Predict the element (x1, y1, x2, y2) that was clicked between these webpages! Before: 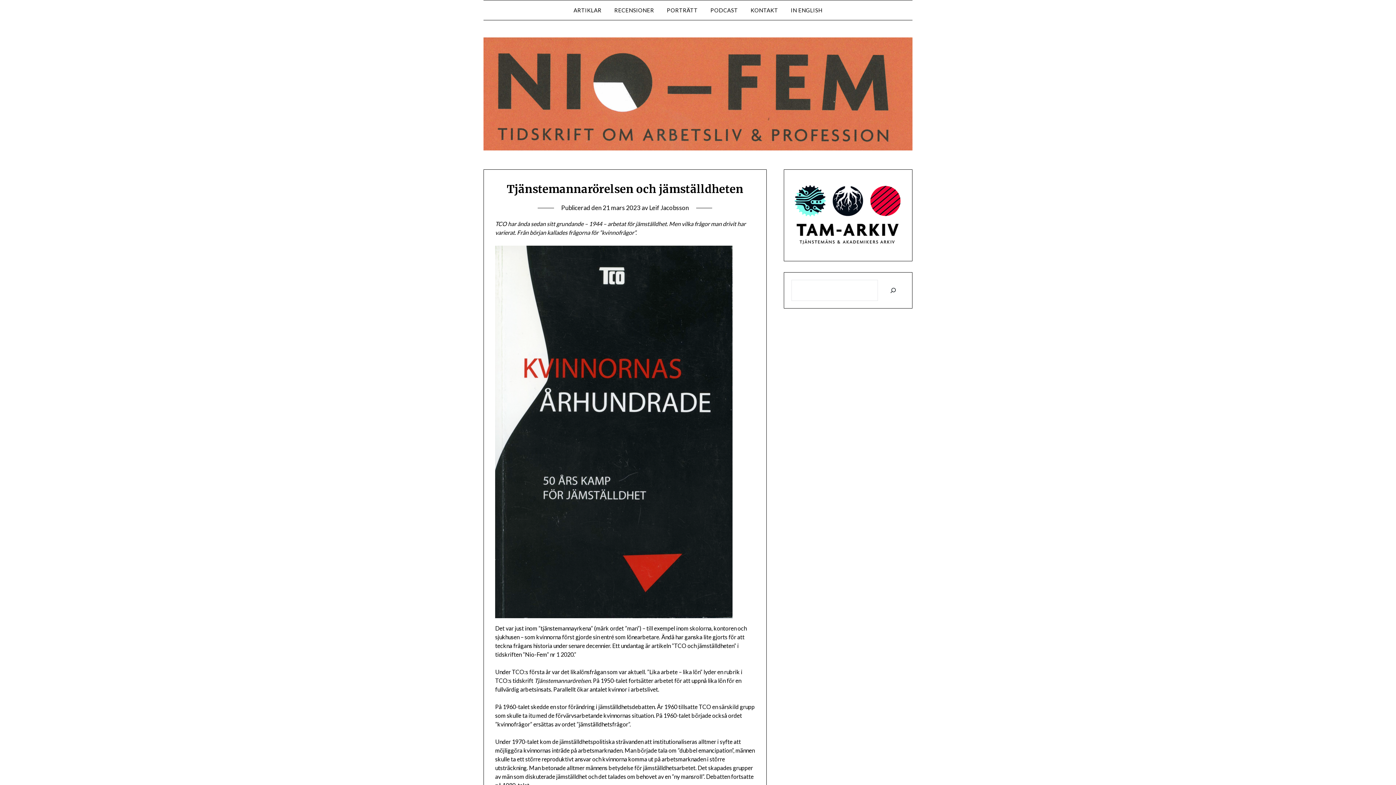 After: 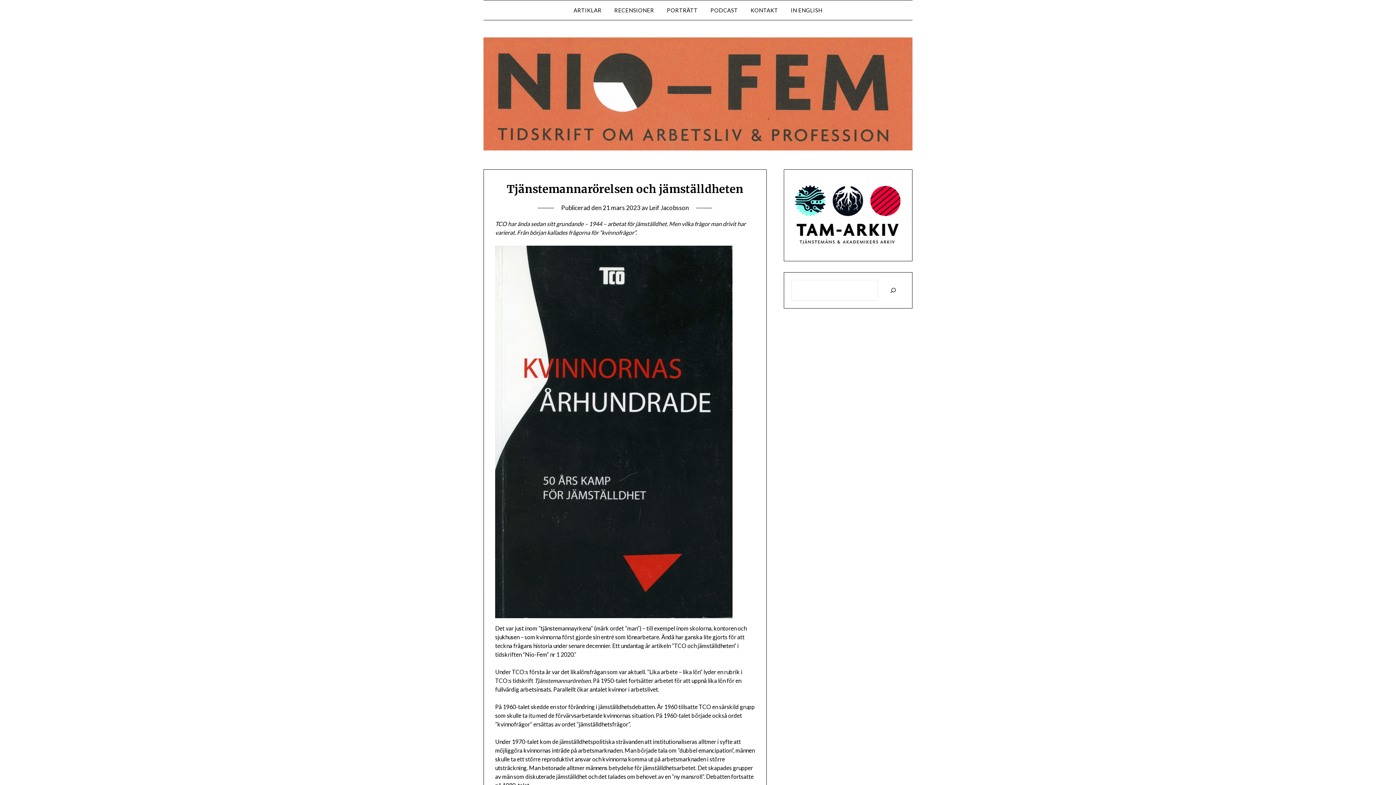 Action: bbox: (602, 203, 640, 211) label: 21 mars 2023